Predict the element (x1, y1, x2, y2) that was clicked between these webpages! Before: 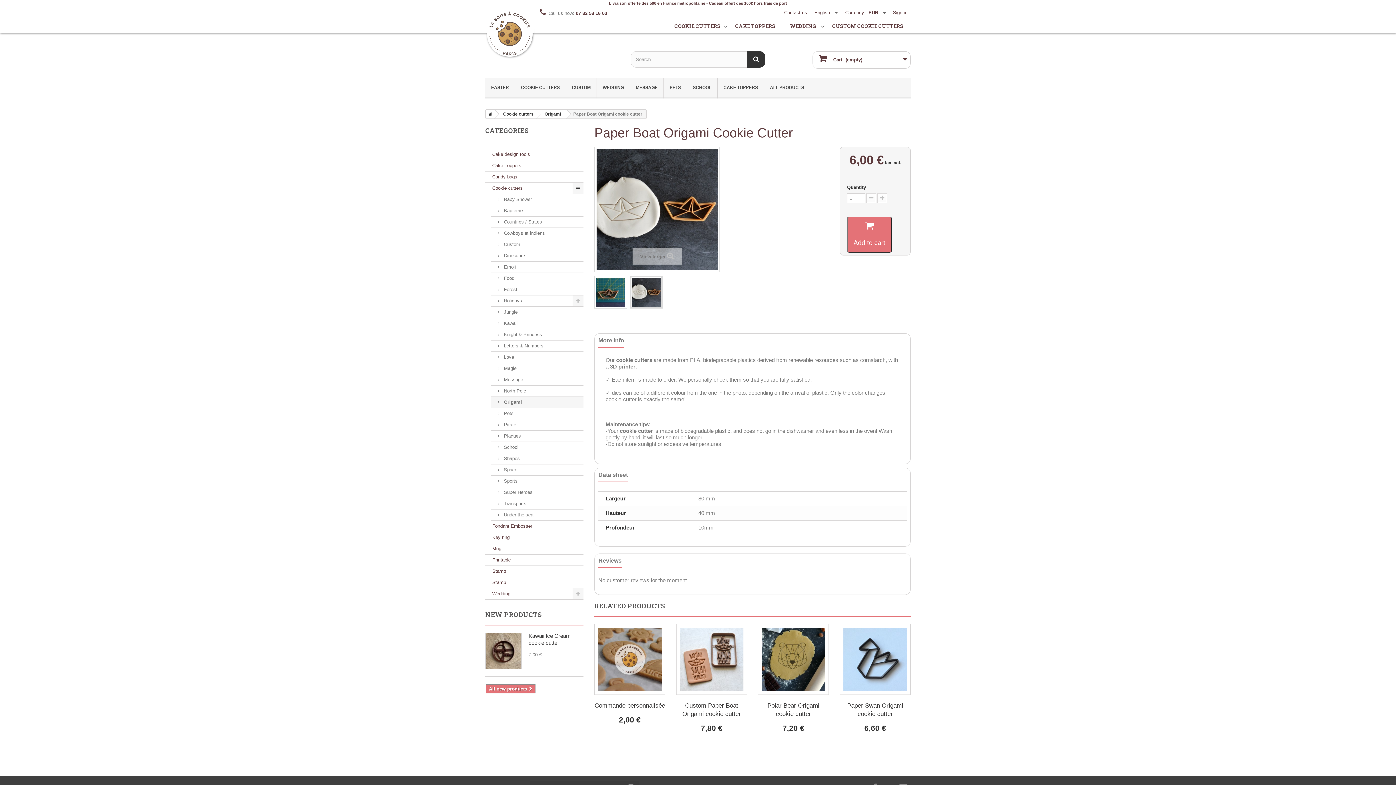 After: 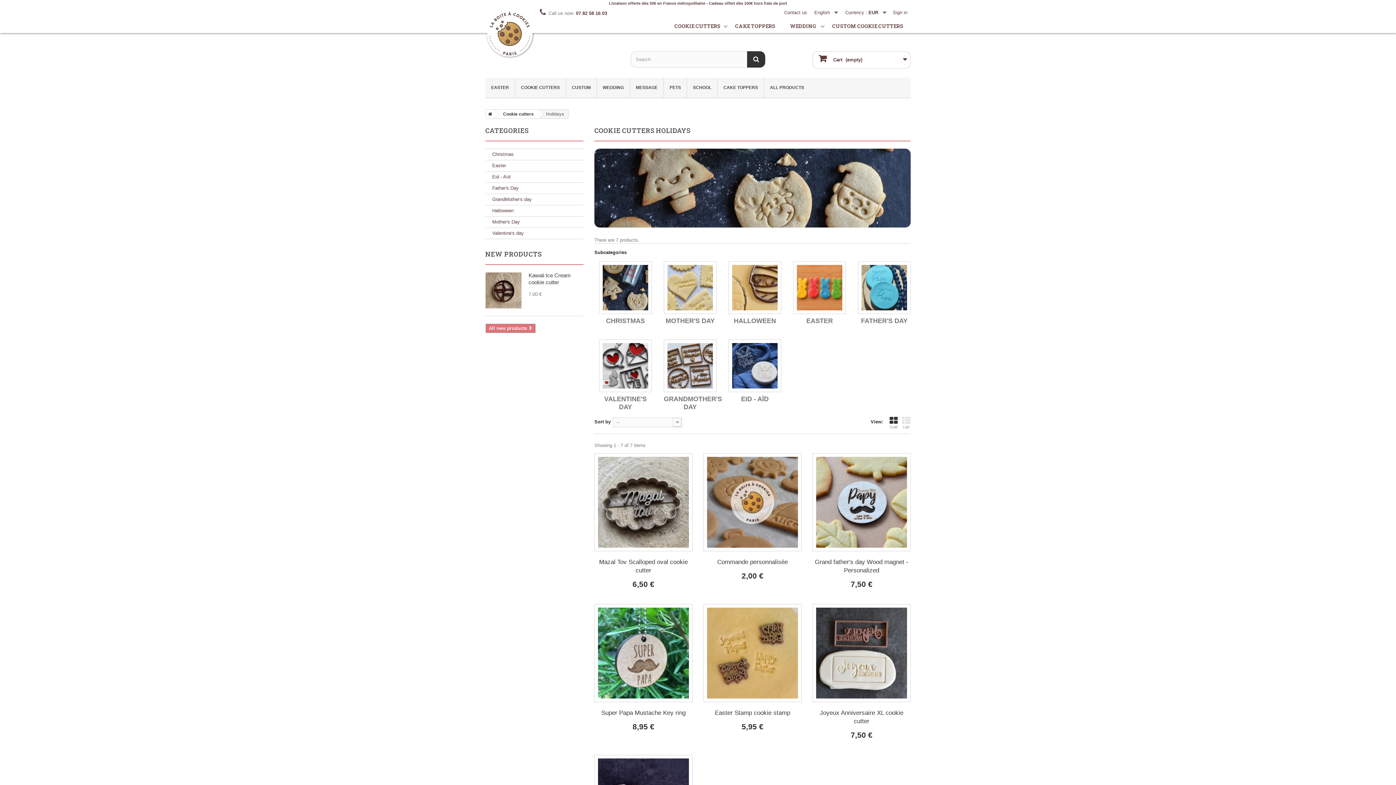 Action: bbox: (490, 295, 583, 306) label:  Holidays